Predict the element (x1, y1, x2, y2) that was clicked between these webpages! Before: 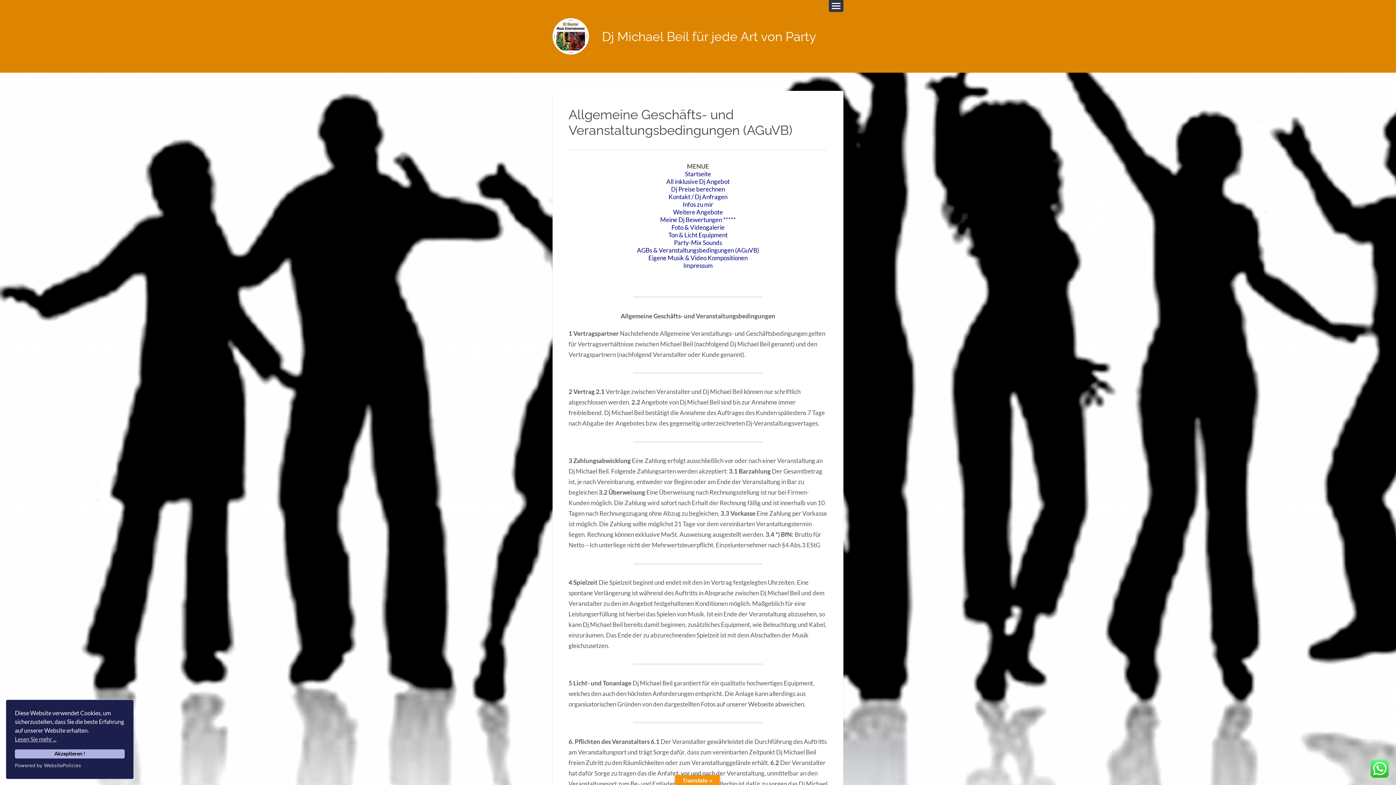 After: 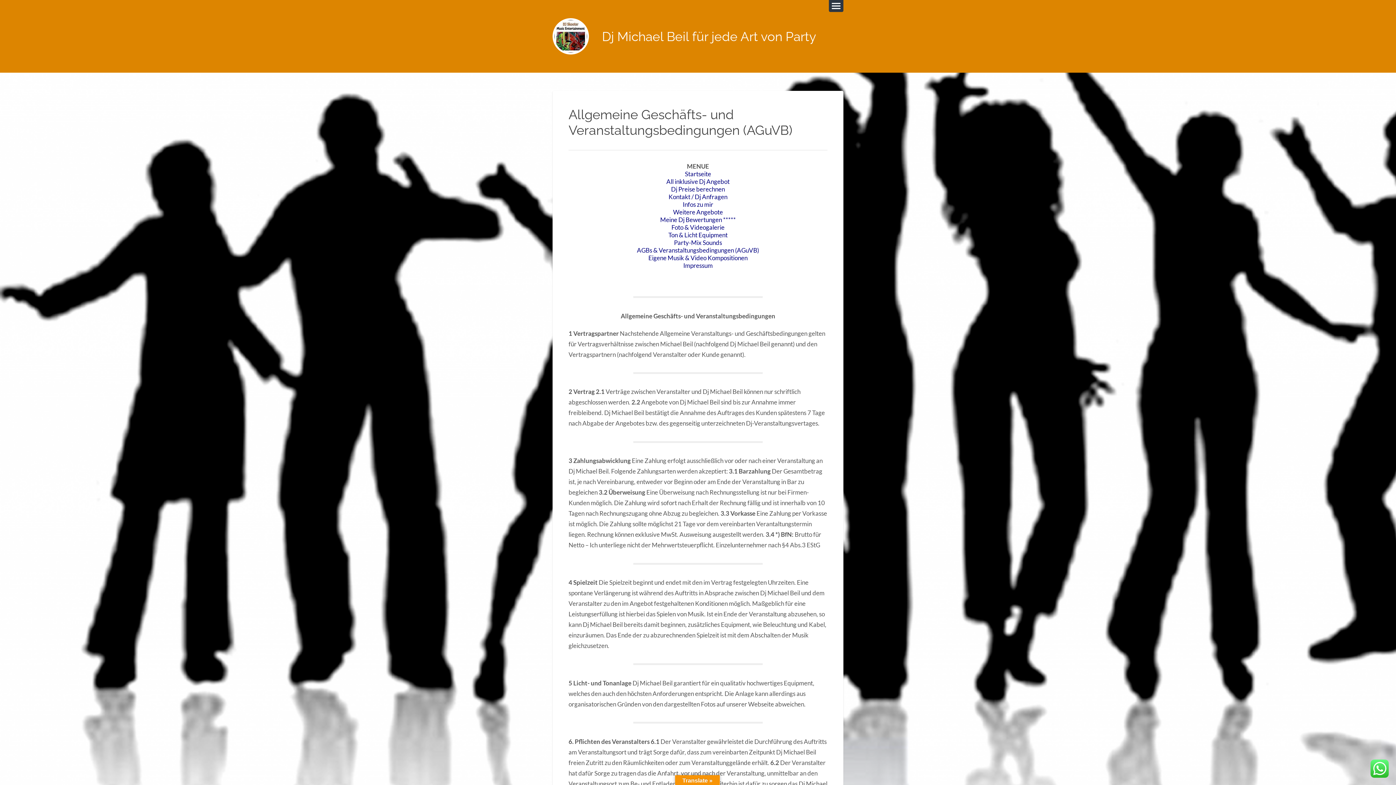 Action: label: Akzeptieren ! bbox: (14, 749, 124, 758)